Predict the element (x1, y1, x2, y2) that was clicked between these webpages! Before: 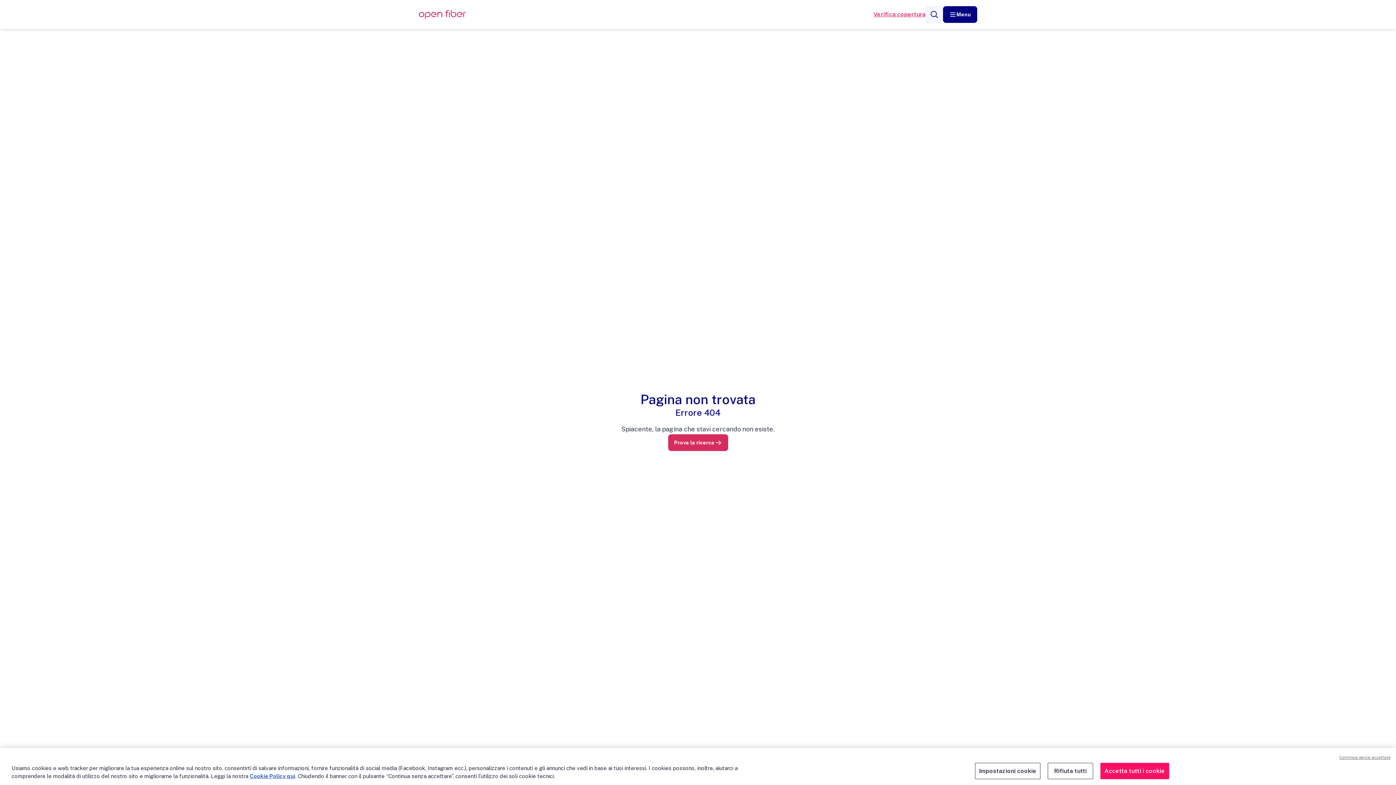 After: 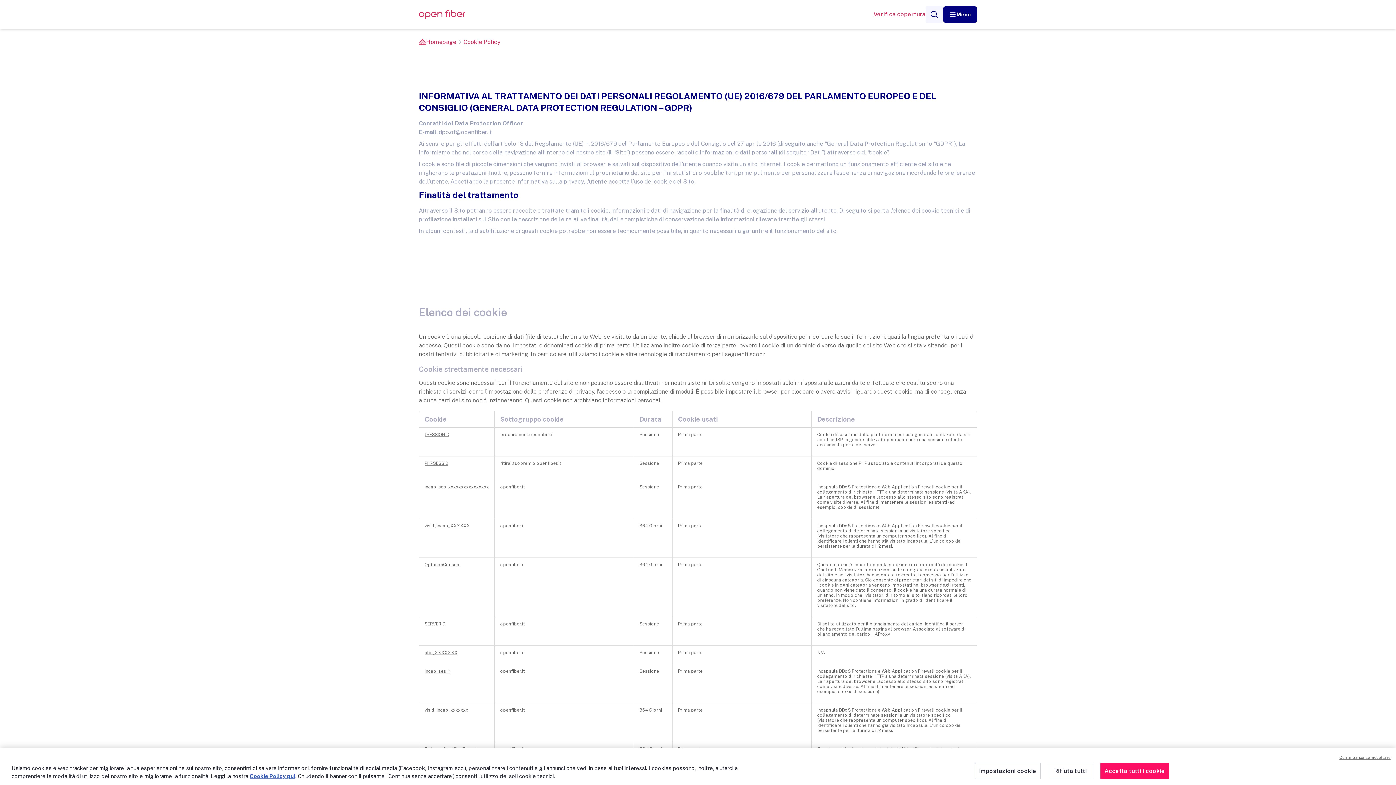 Action: bbox: (249, 773, 295, 779) label: Cookie Policy qui